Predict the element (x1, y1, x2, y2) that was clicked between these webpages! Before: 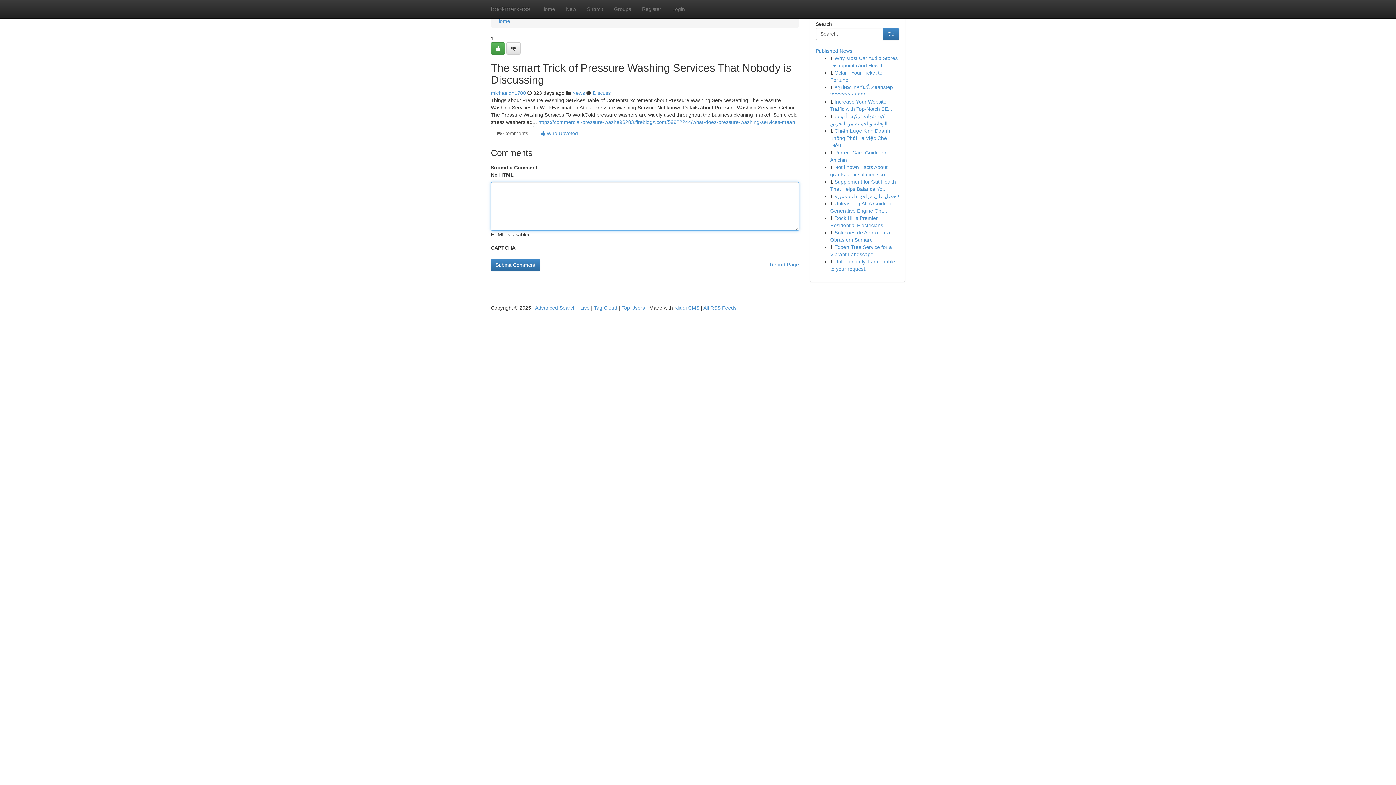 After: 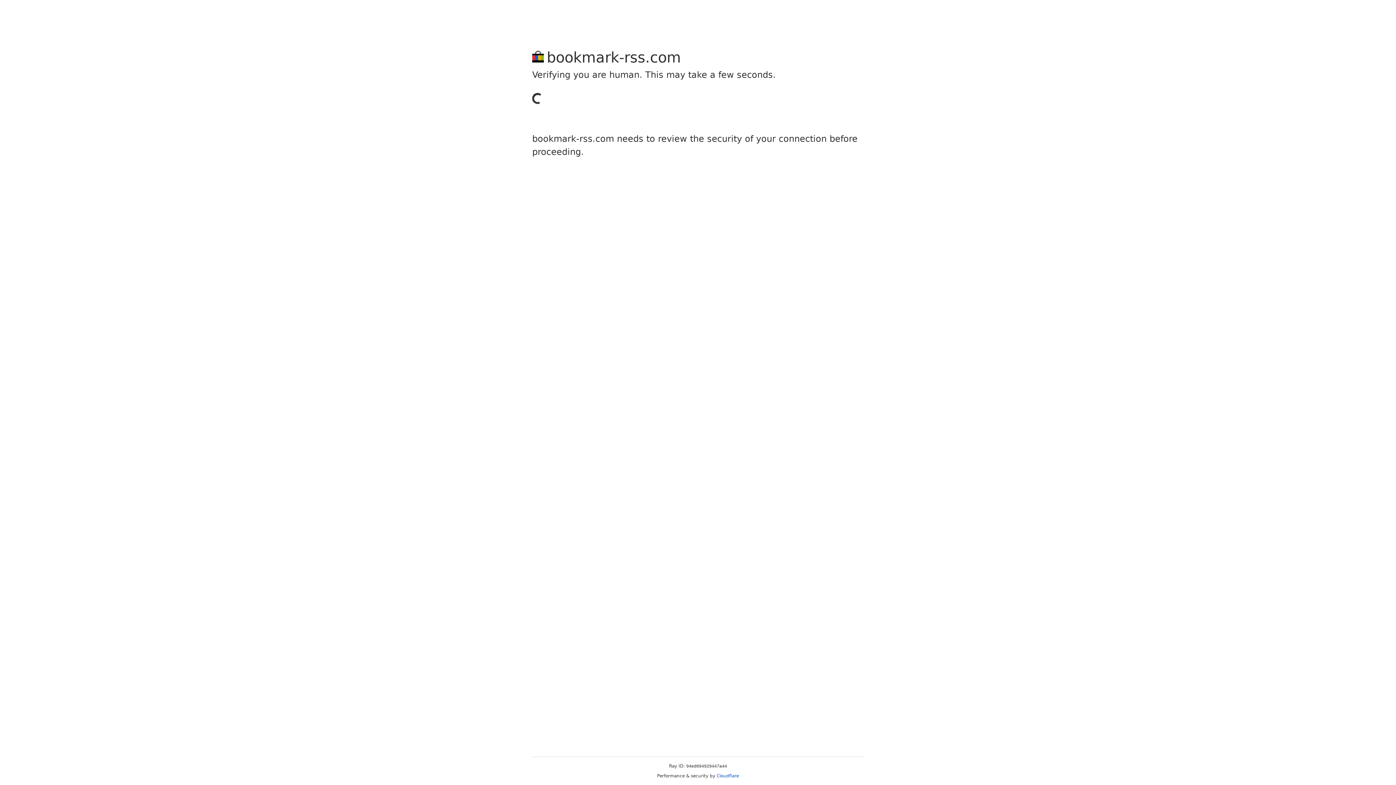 Action: label: Submit bbox: (581, 0, 608, 18)